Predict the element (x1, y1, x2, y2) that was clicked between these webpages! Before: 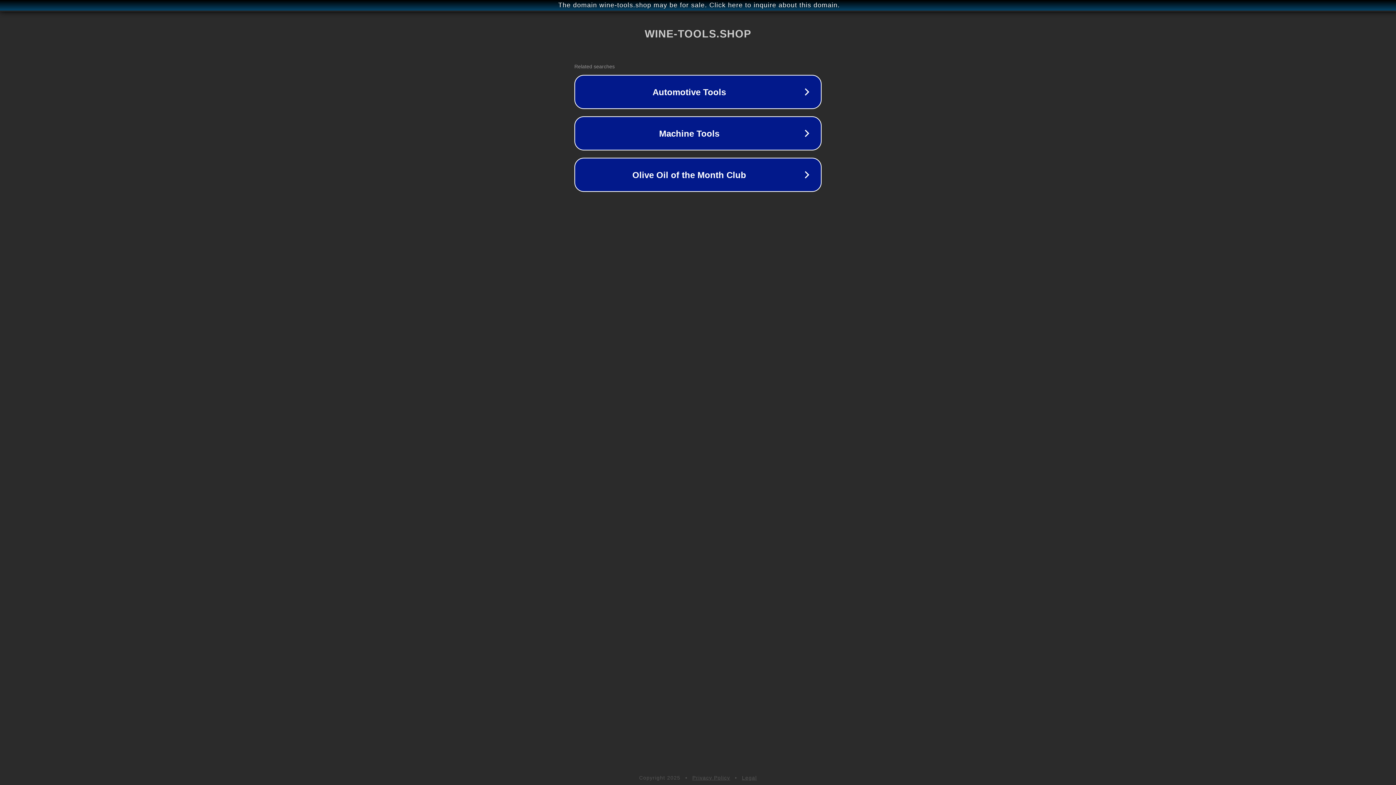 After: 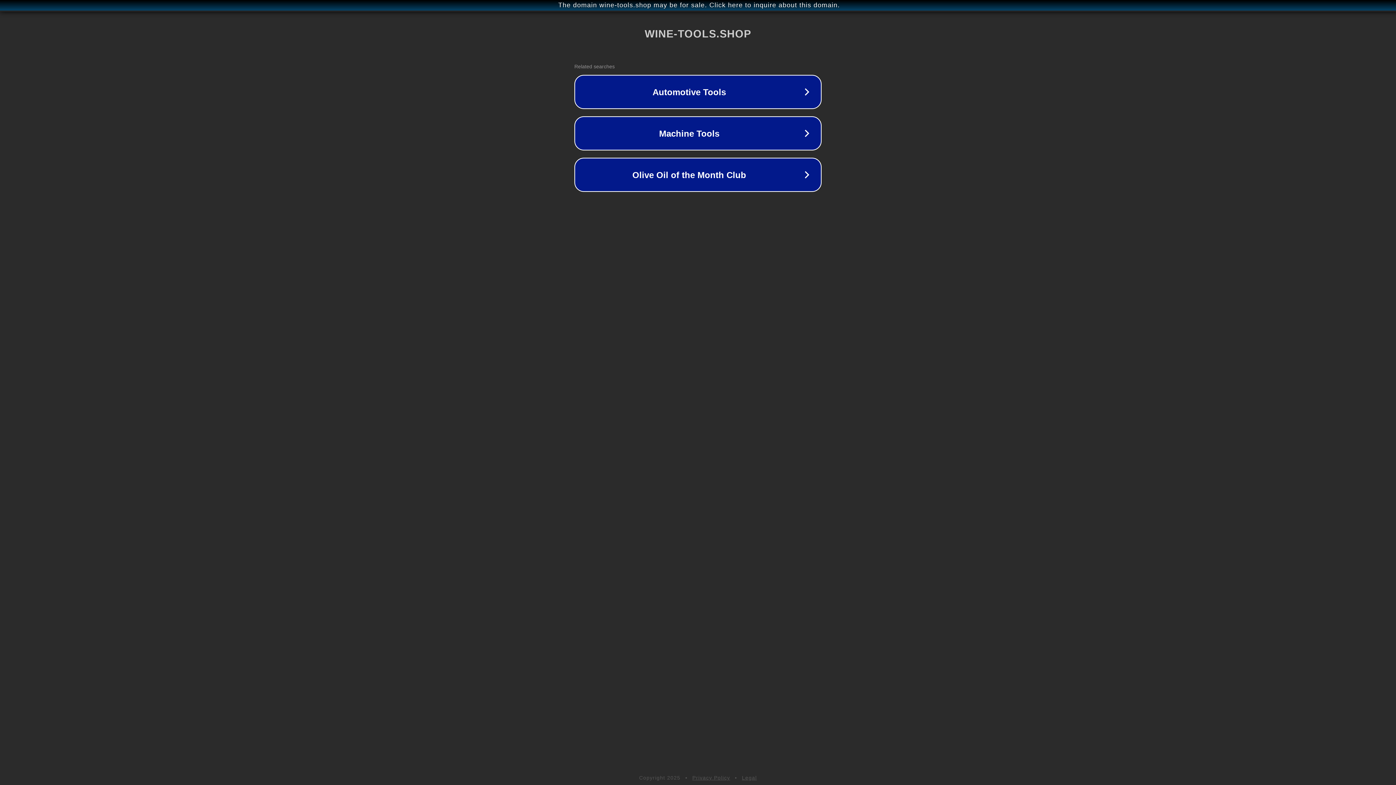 Action: label: Legal bbox: (742, 775, 757, 781)